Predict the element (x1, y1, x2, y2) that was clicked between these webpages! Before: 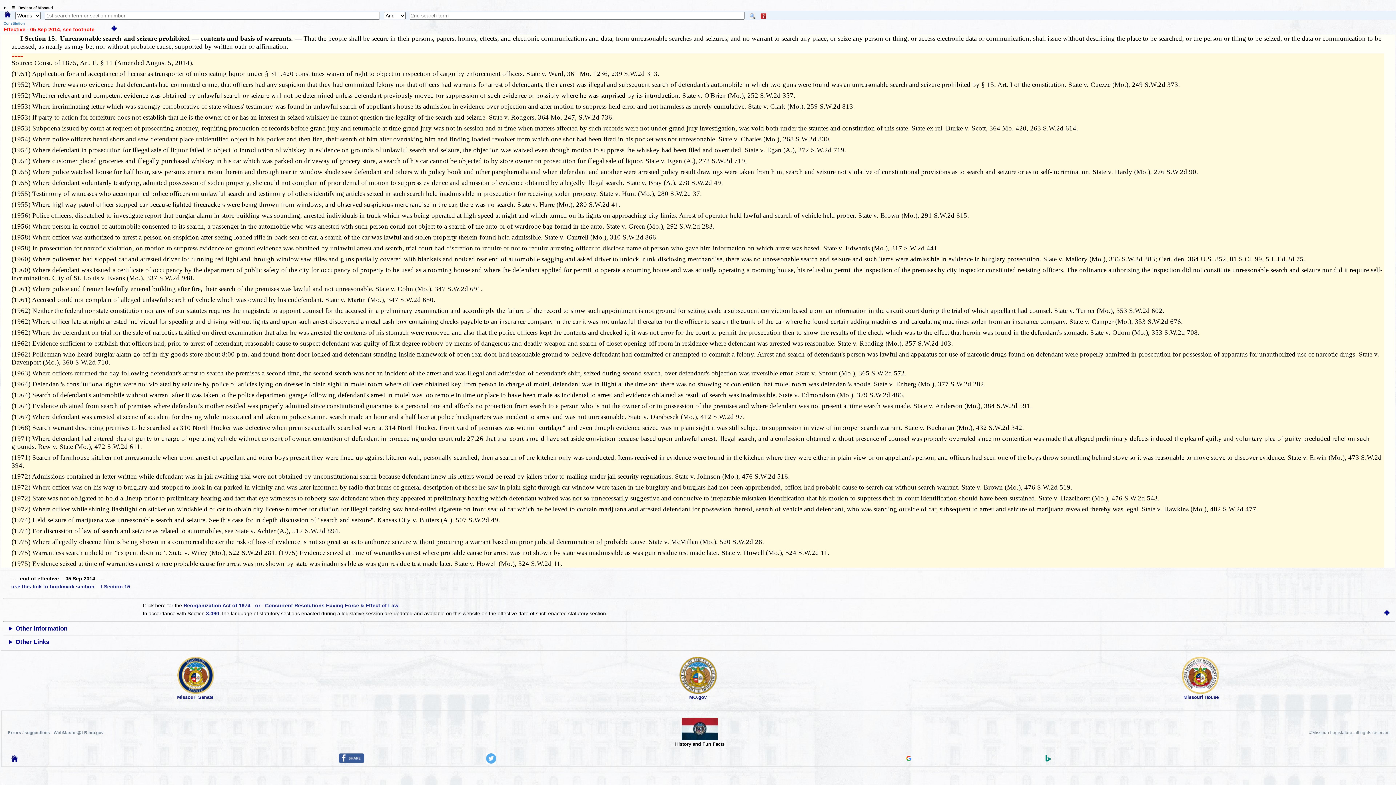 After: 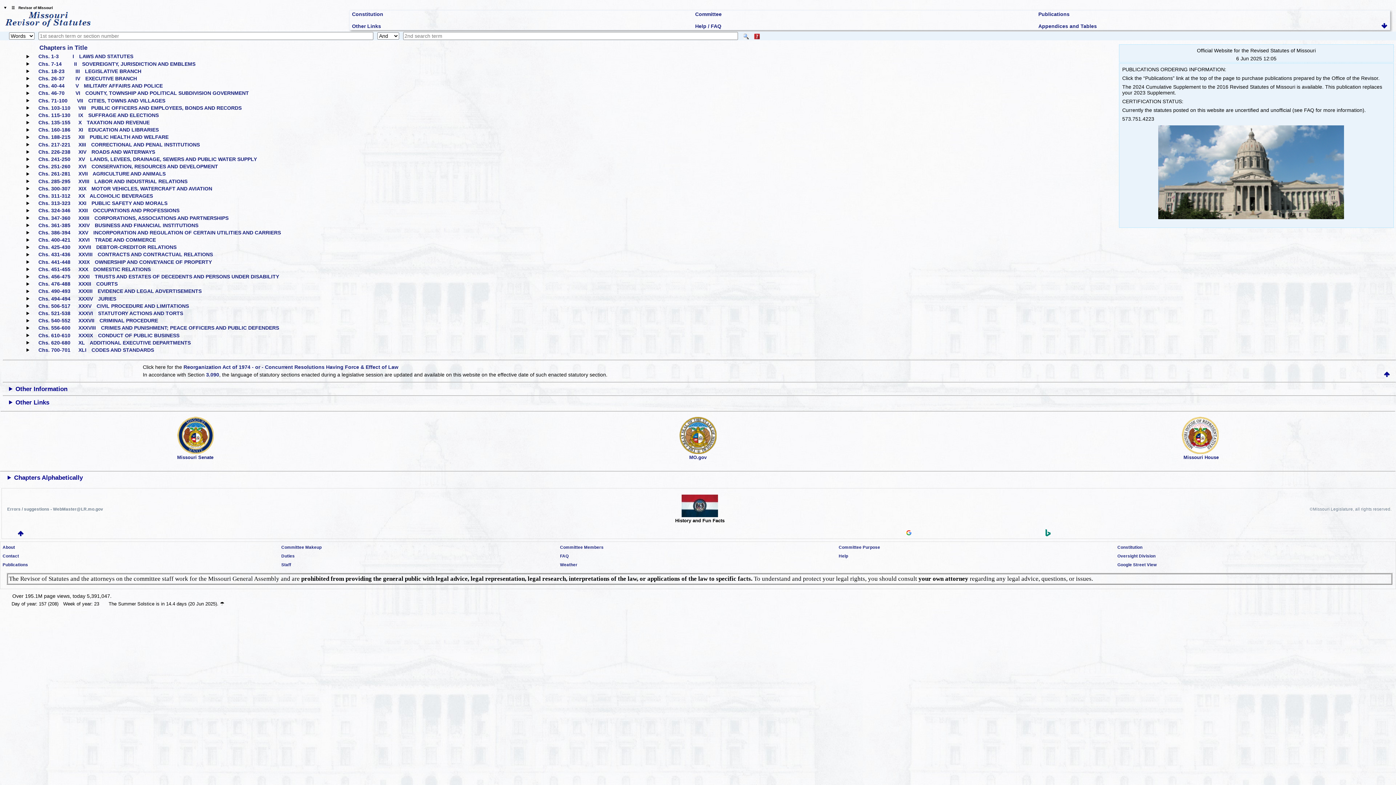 Action: bbox: (4, 11, 10, 18)